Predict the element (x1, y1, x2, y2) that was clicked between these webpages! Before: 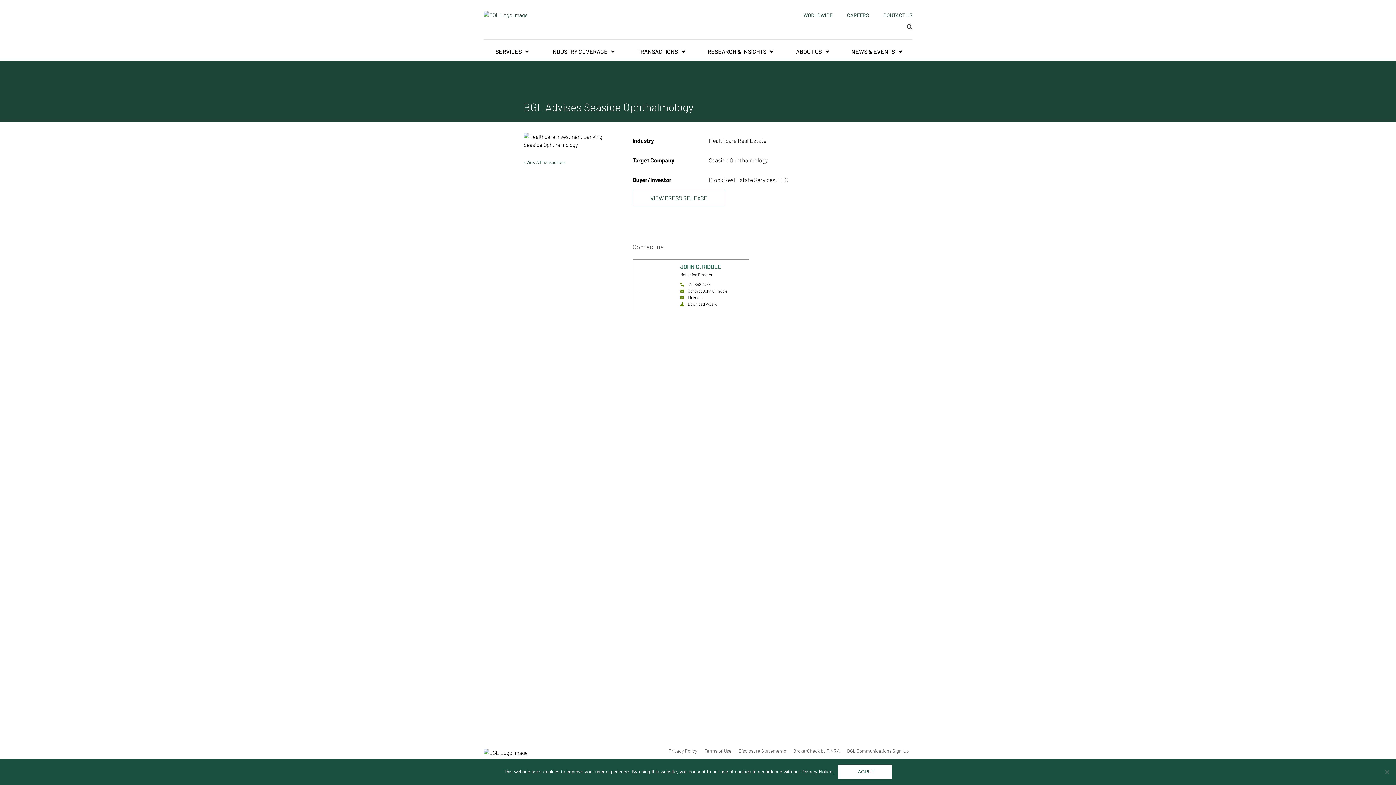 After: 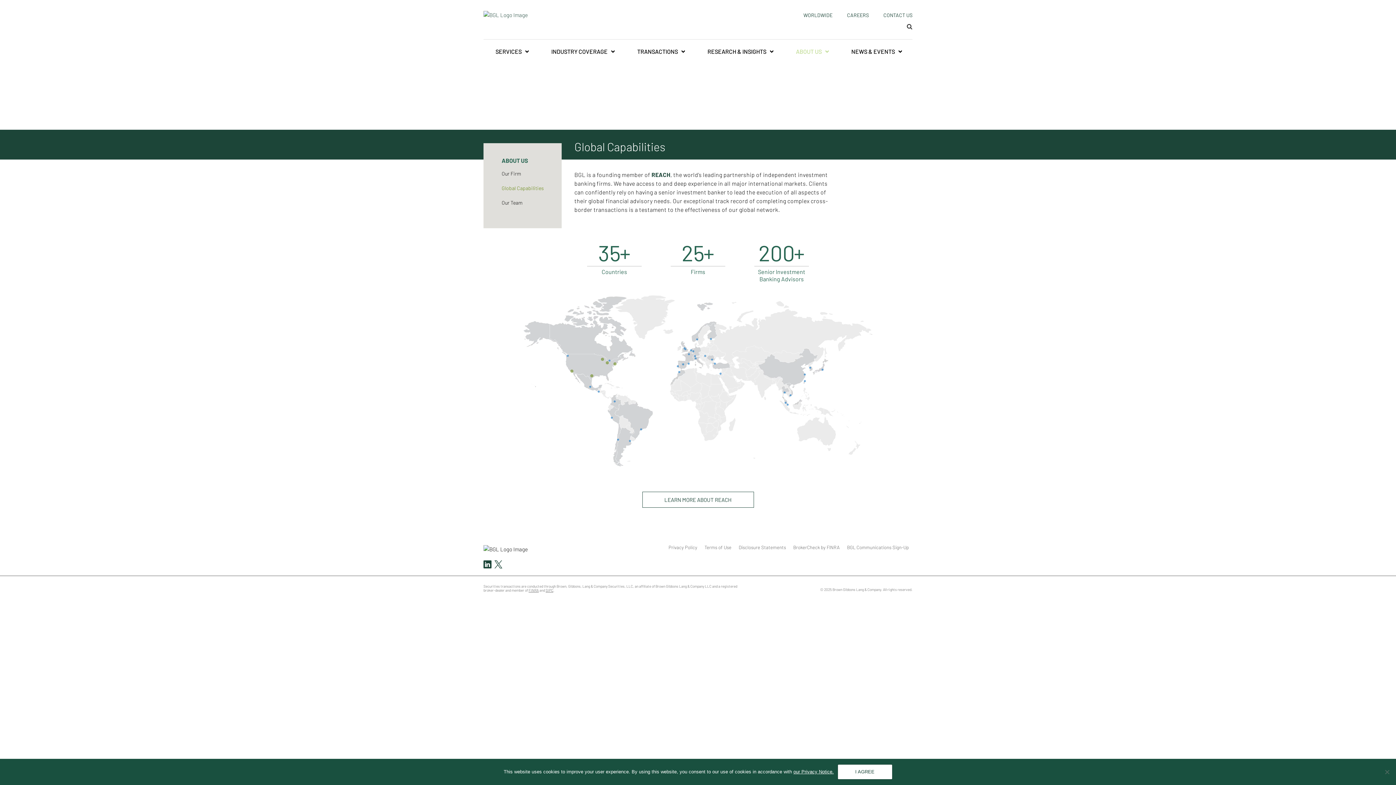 Action: label: WORLDWIDE bbox: (803, 11, 832, 19)